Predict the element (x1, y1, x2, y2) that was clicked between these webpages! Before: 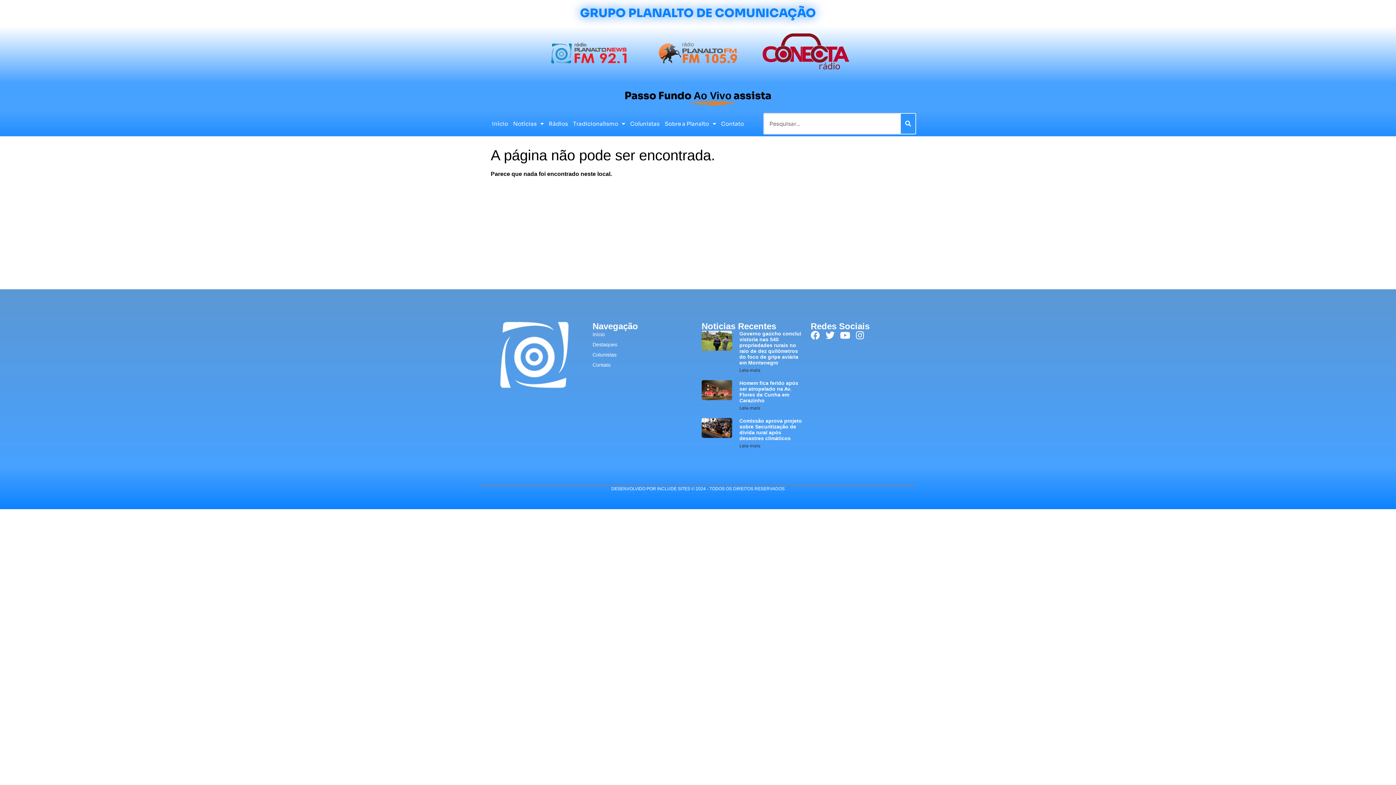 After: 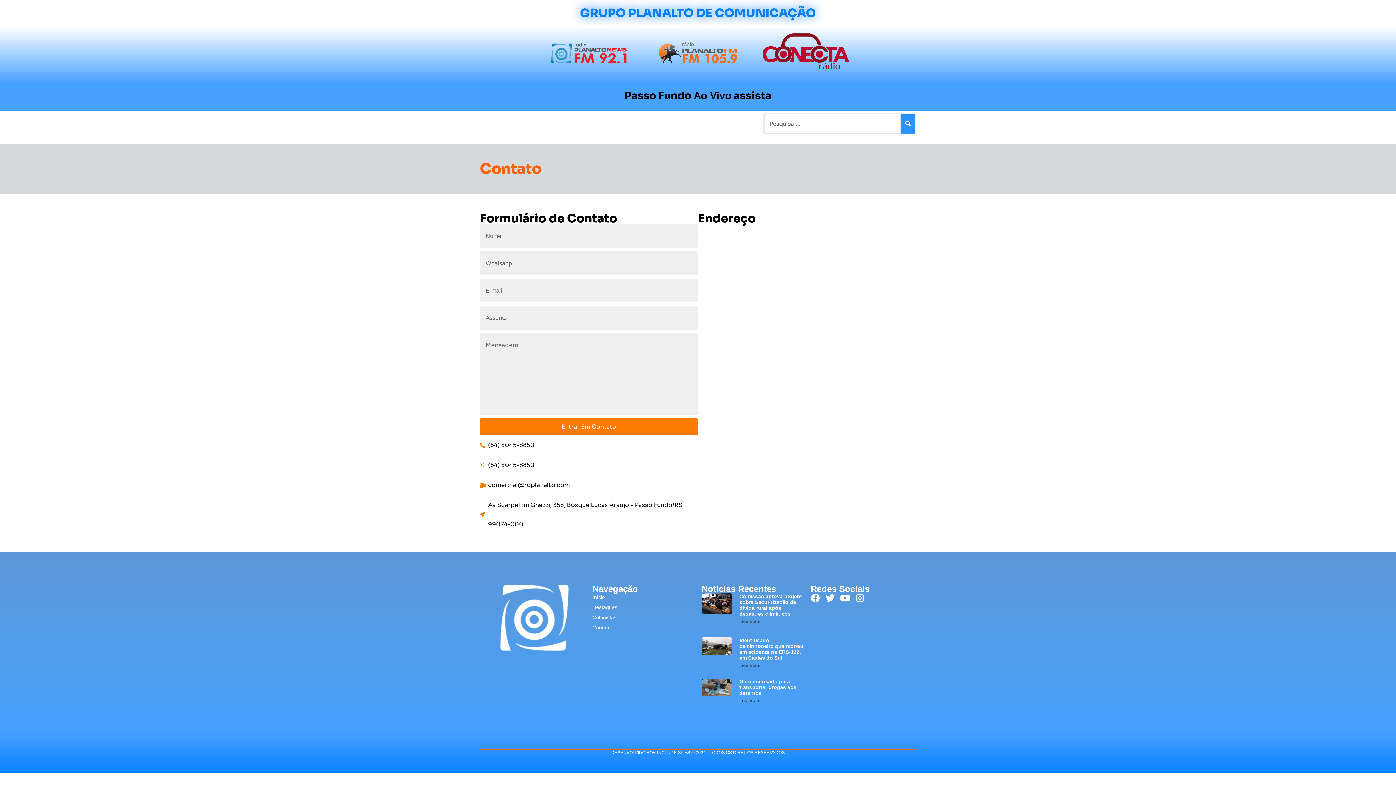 Action: bbox: (592, 361, 694, 368) label: Contato